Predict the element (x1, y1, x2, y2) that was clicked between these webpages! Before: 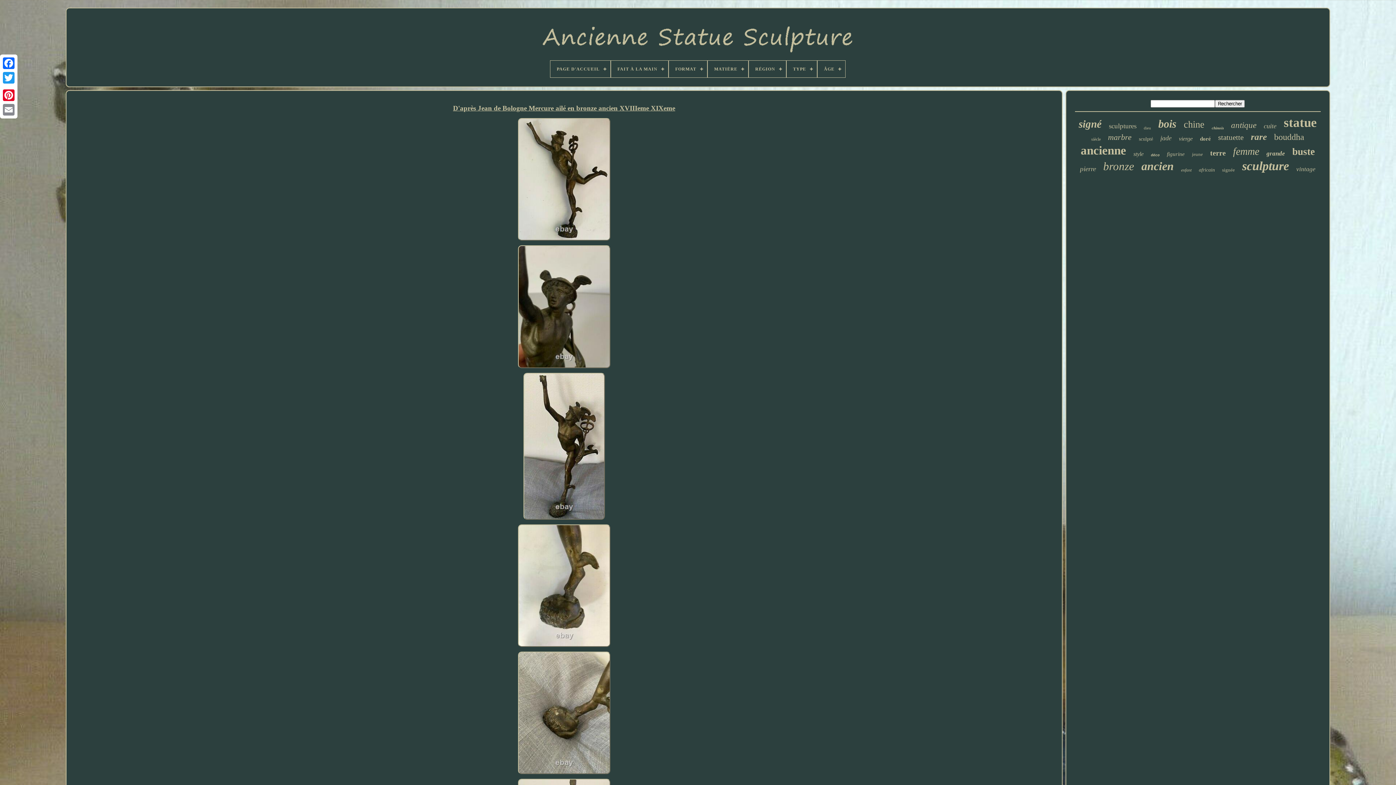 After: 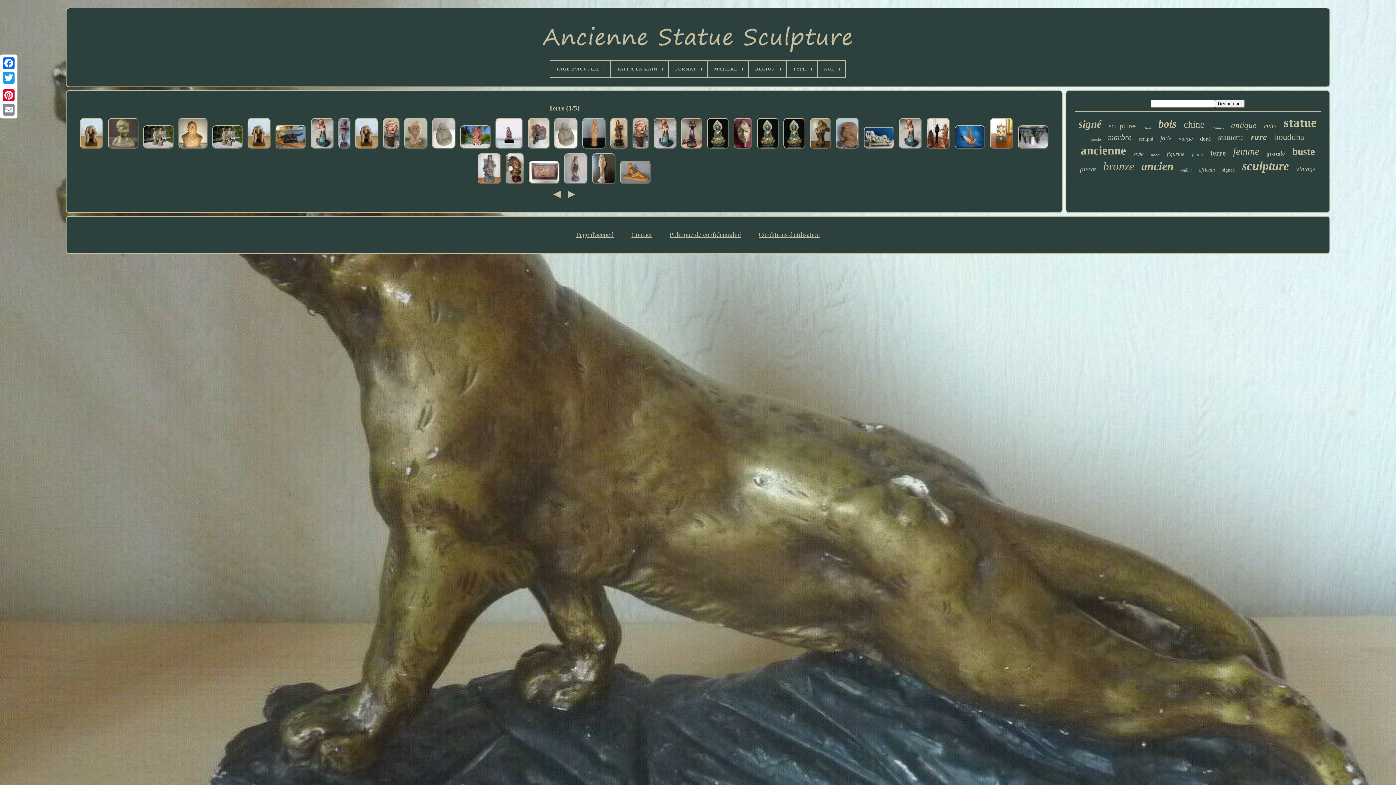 Action: label: terre bbox: (1210, 149, 1226, 157)